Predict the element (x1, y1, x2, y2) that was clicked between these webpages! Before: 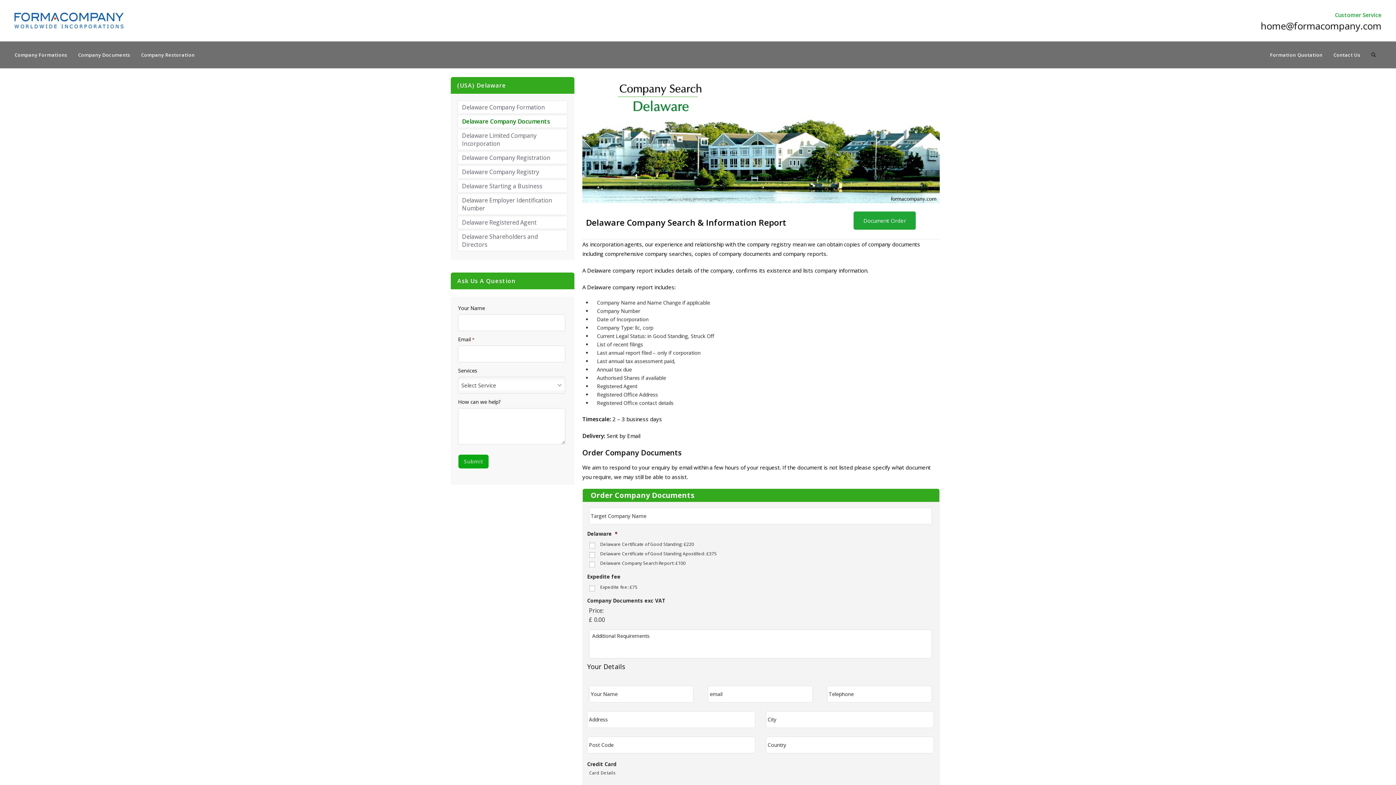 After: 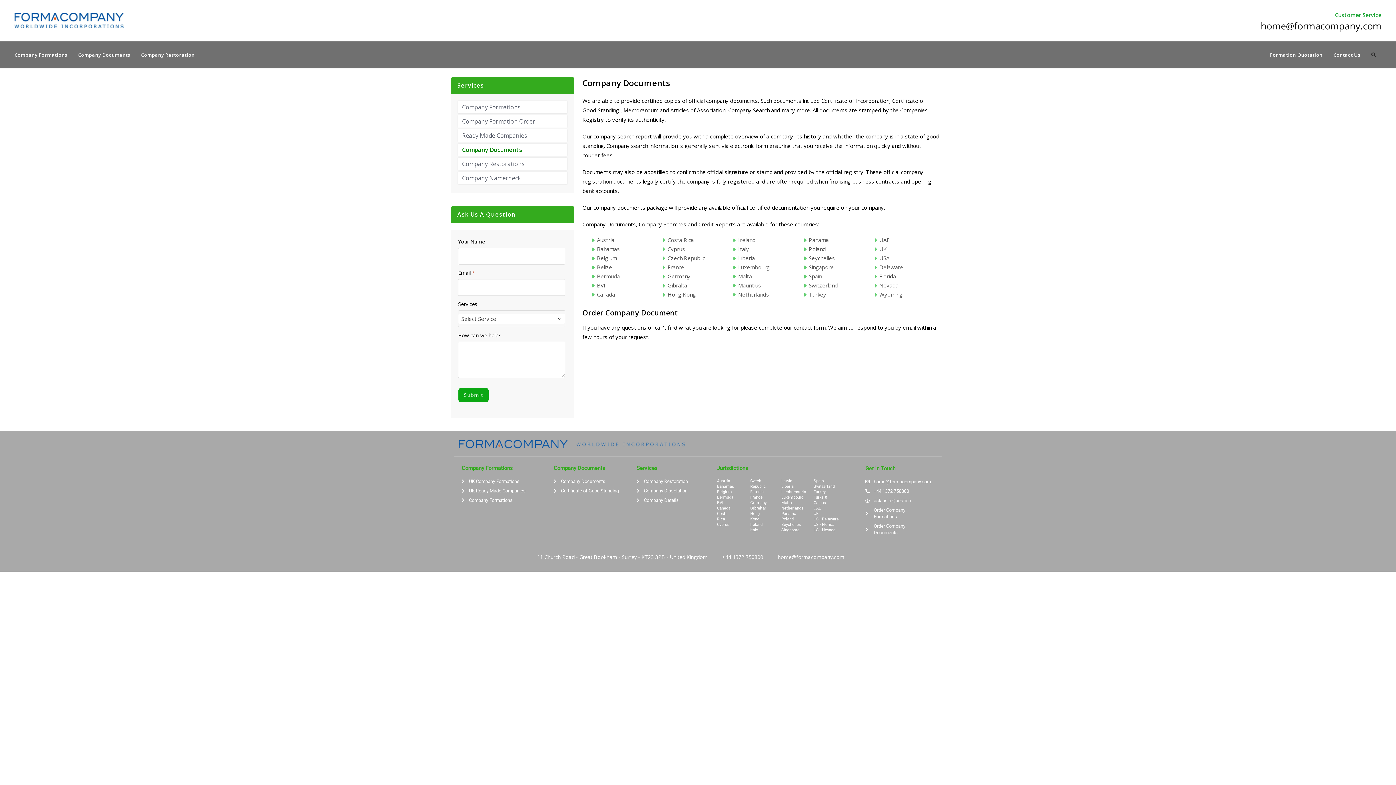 Action: bbox: (72, 41, 135, 68) label: Company Documents